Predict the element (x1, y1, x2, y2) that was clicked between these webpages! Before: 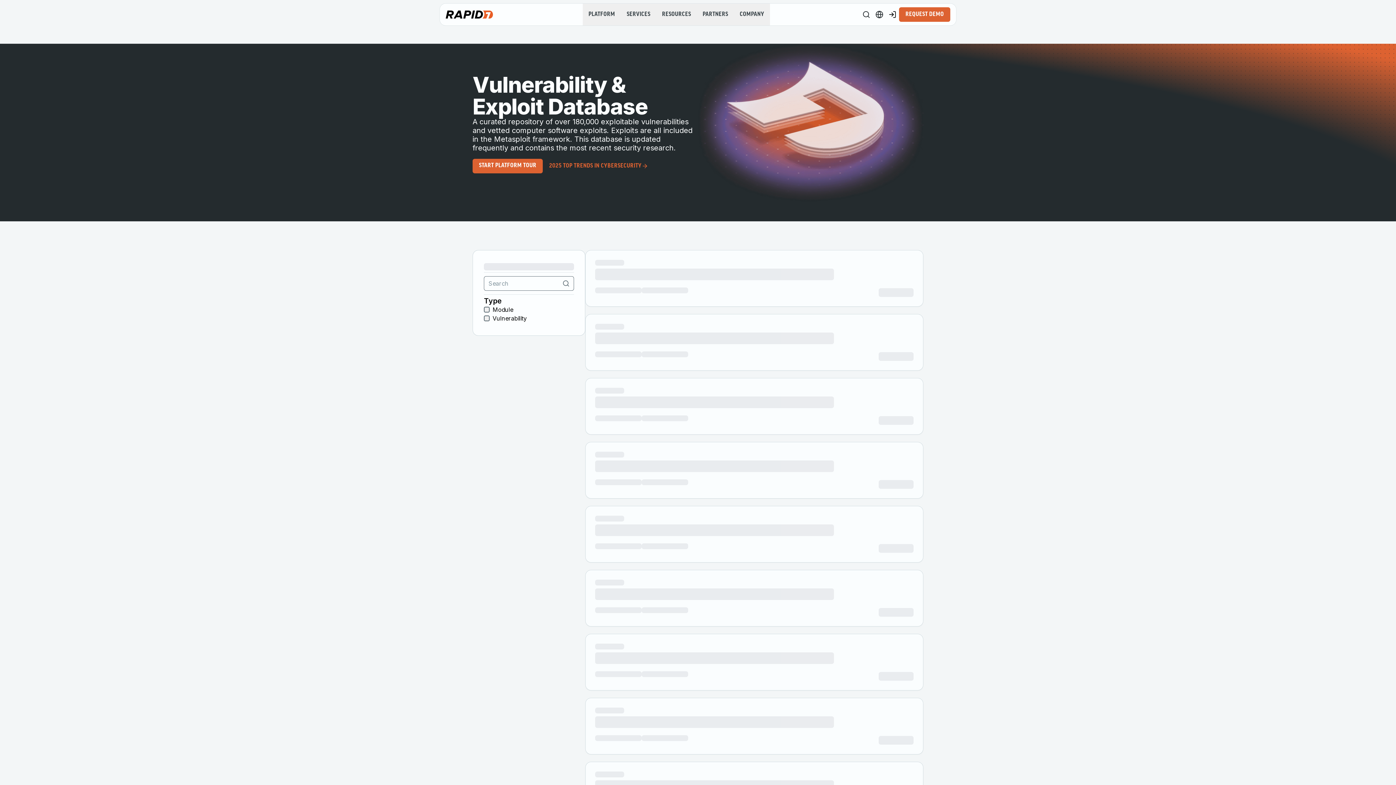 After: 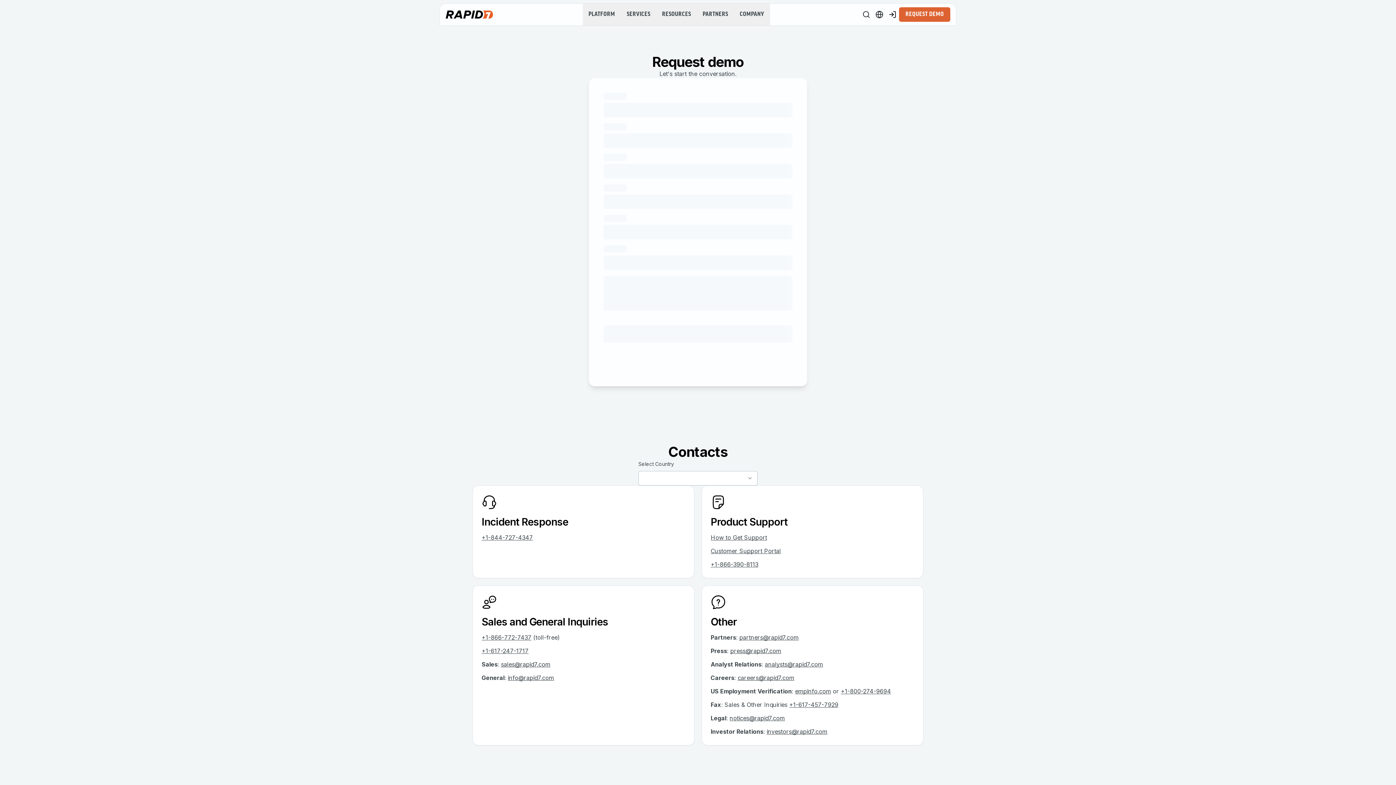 Action: bbox: (899, 7, 950, 21) label: REQUEST DEMO